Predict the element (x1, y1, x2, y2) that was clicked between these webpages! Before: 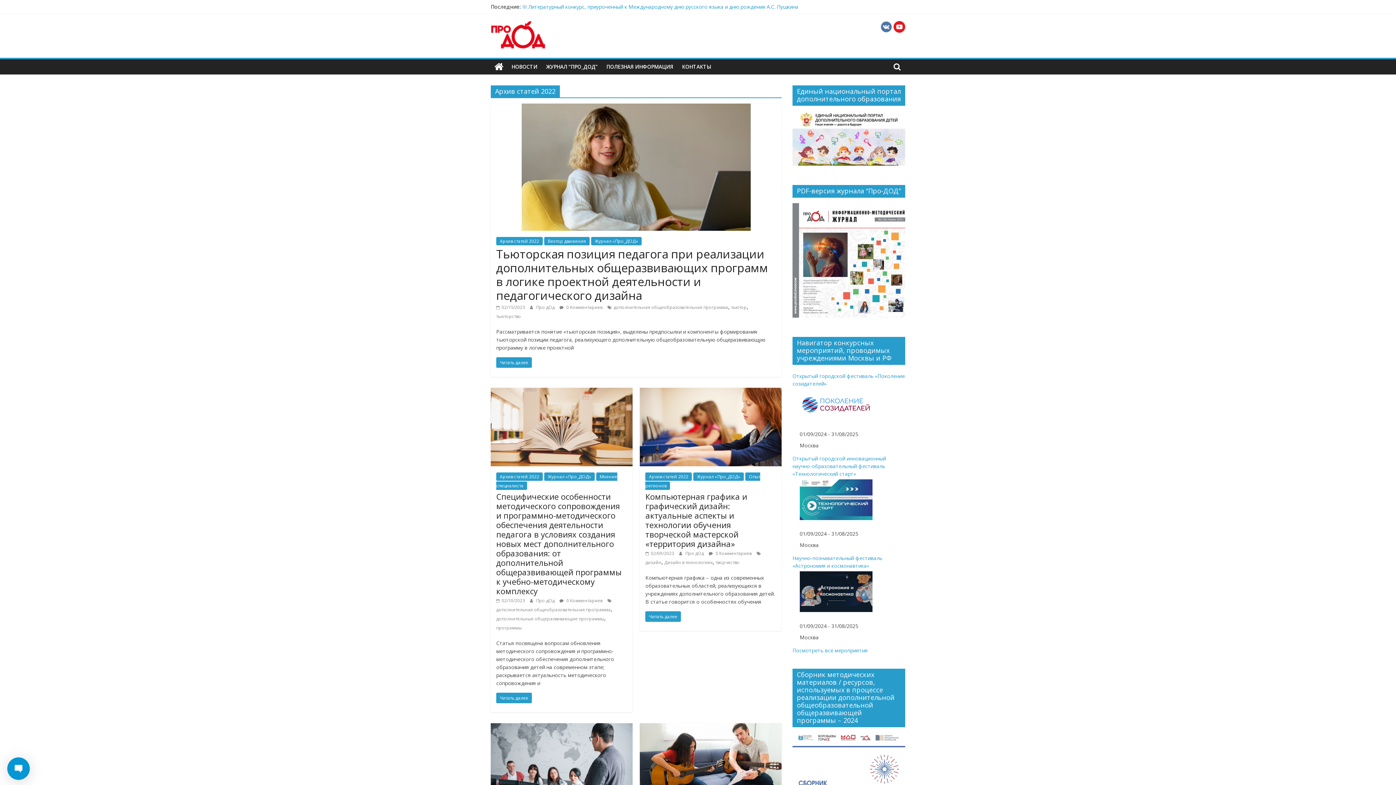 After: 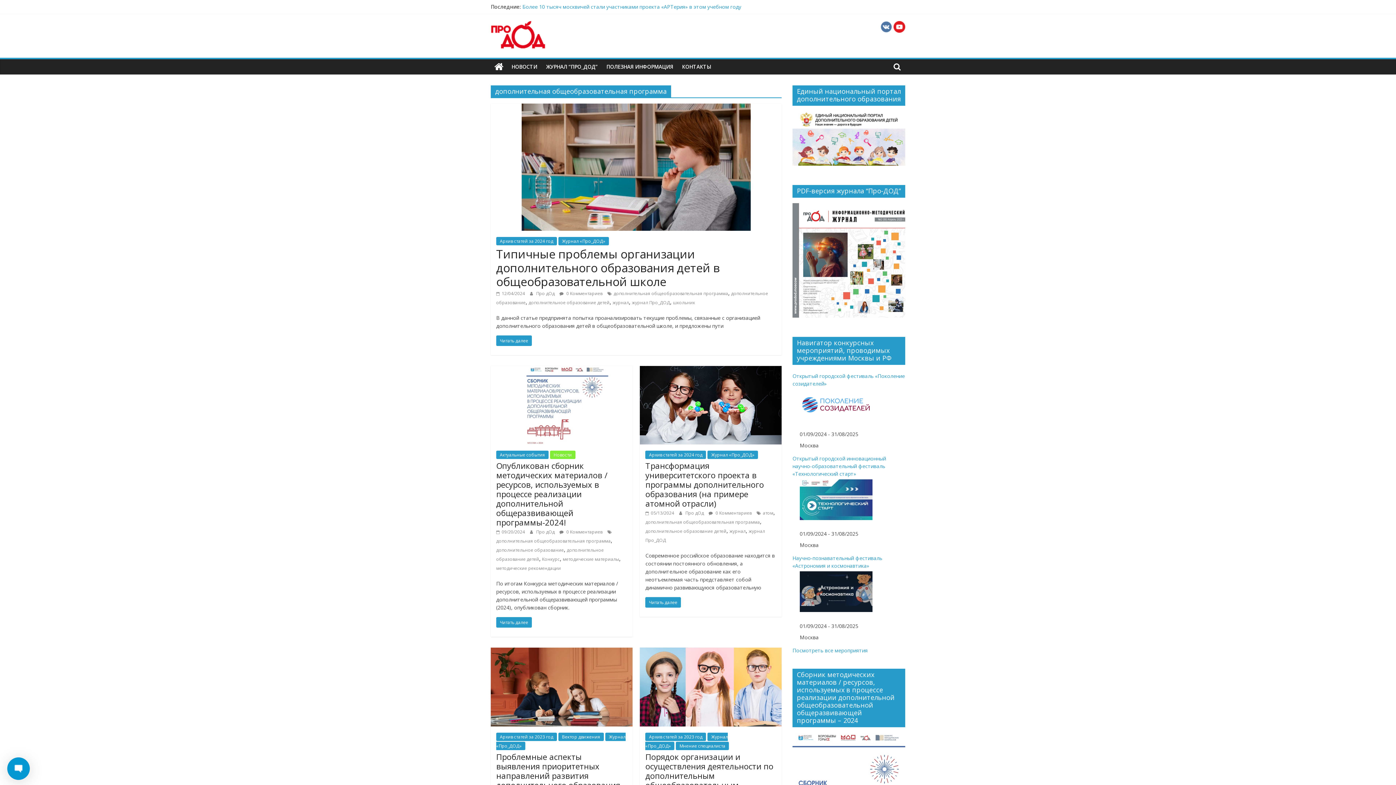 Action: label: дополнительная общеобразовательная программа bbox: (613, 304, 728, 310)